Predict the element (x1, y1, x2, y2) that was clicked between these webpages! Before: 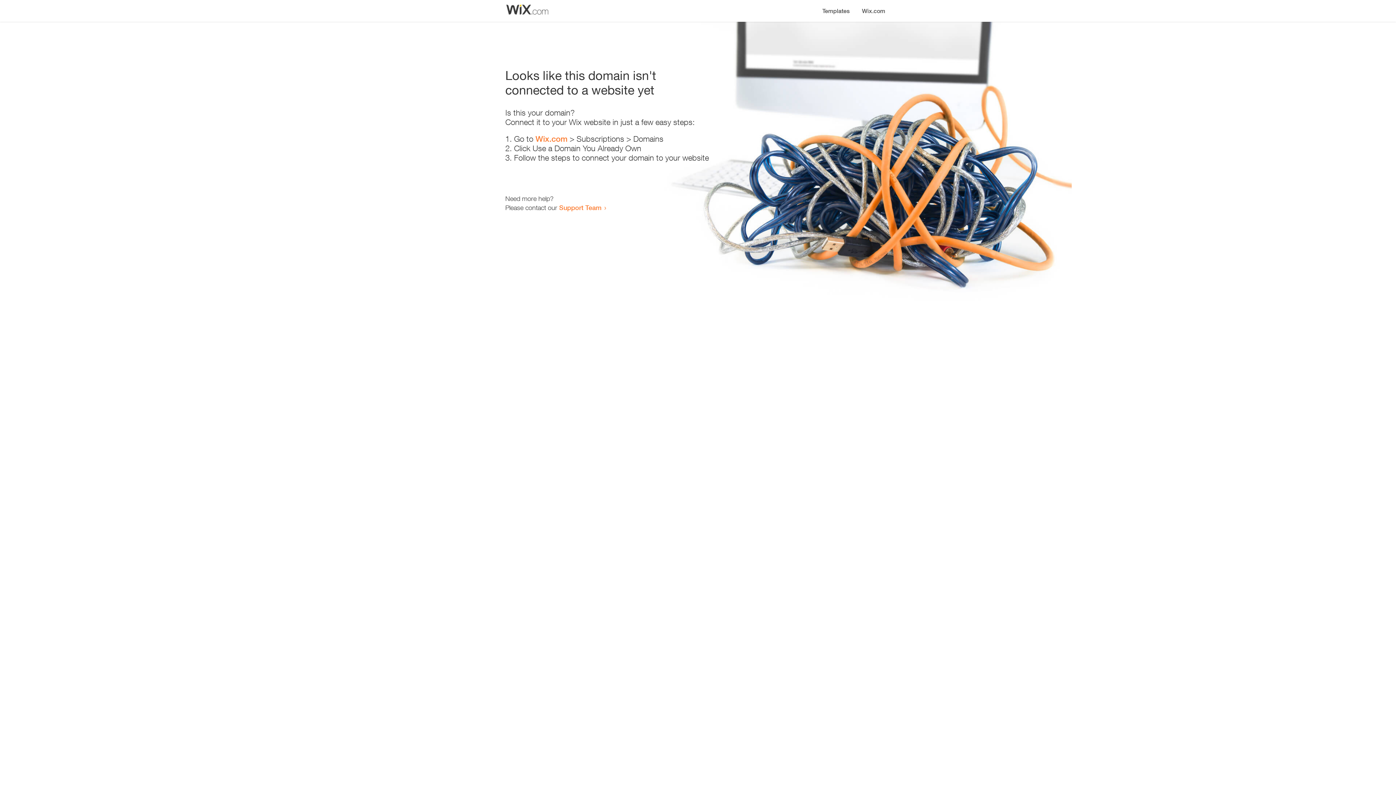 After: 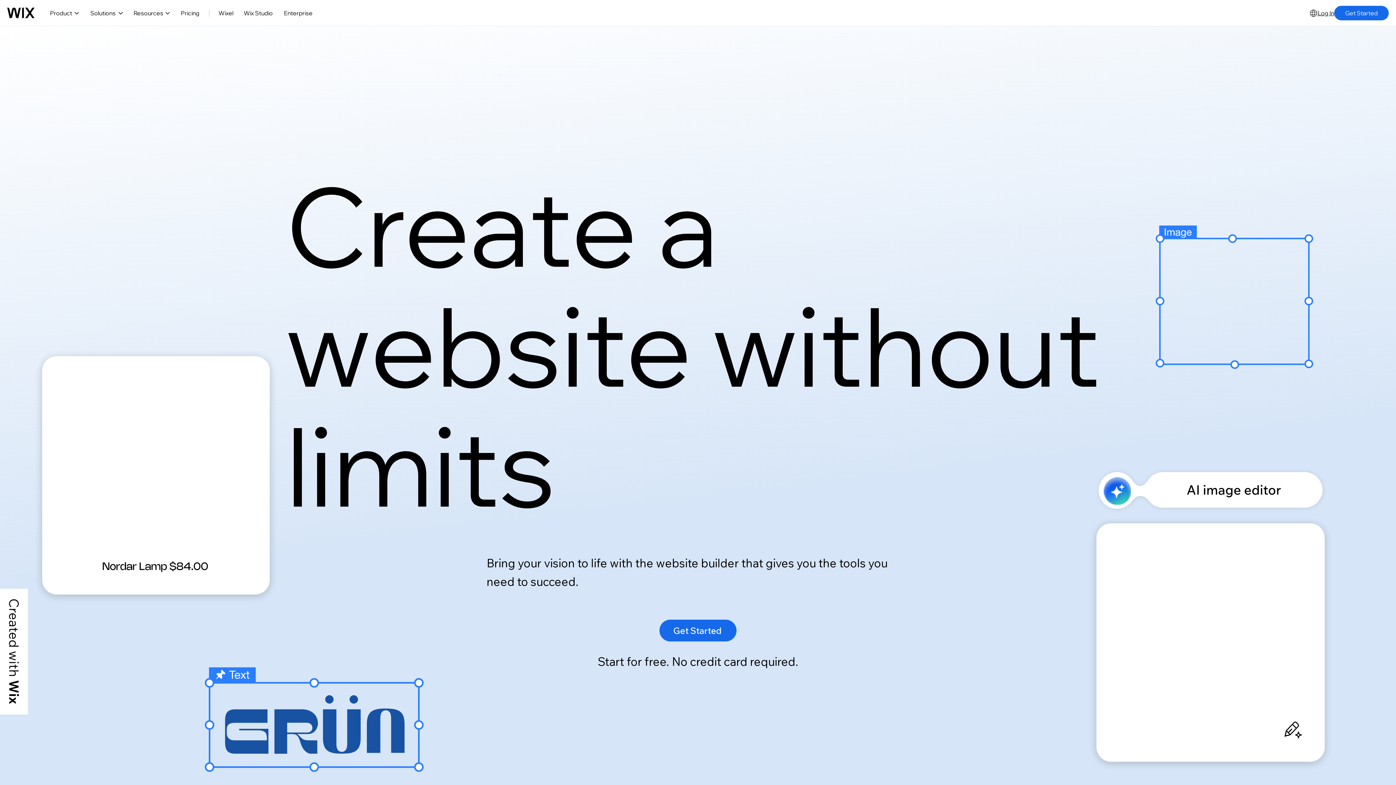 Action: bbox: (535, 134, 567, 143) label: Wix.com